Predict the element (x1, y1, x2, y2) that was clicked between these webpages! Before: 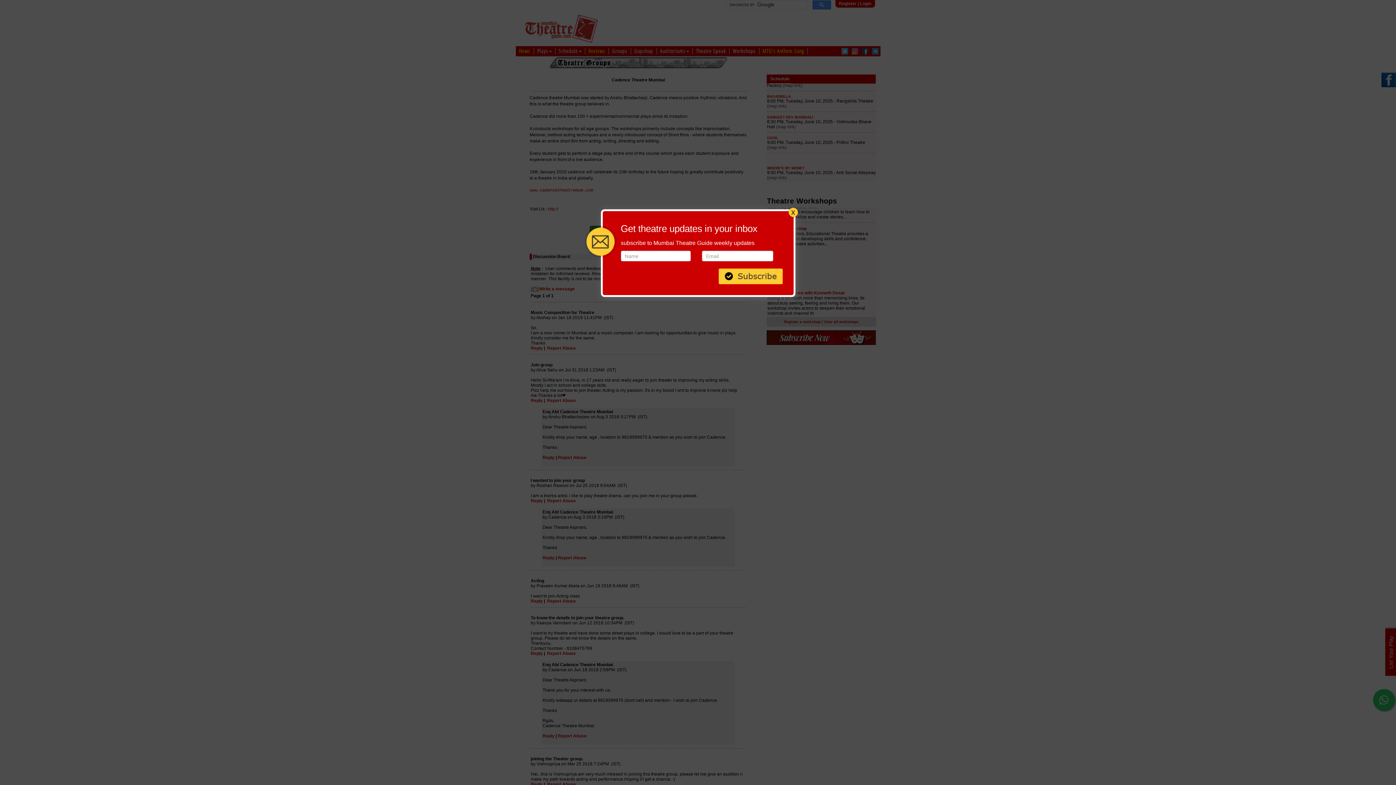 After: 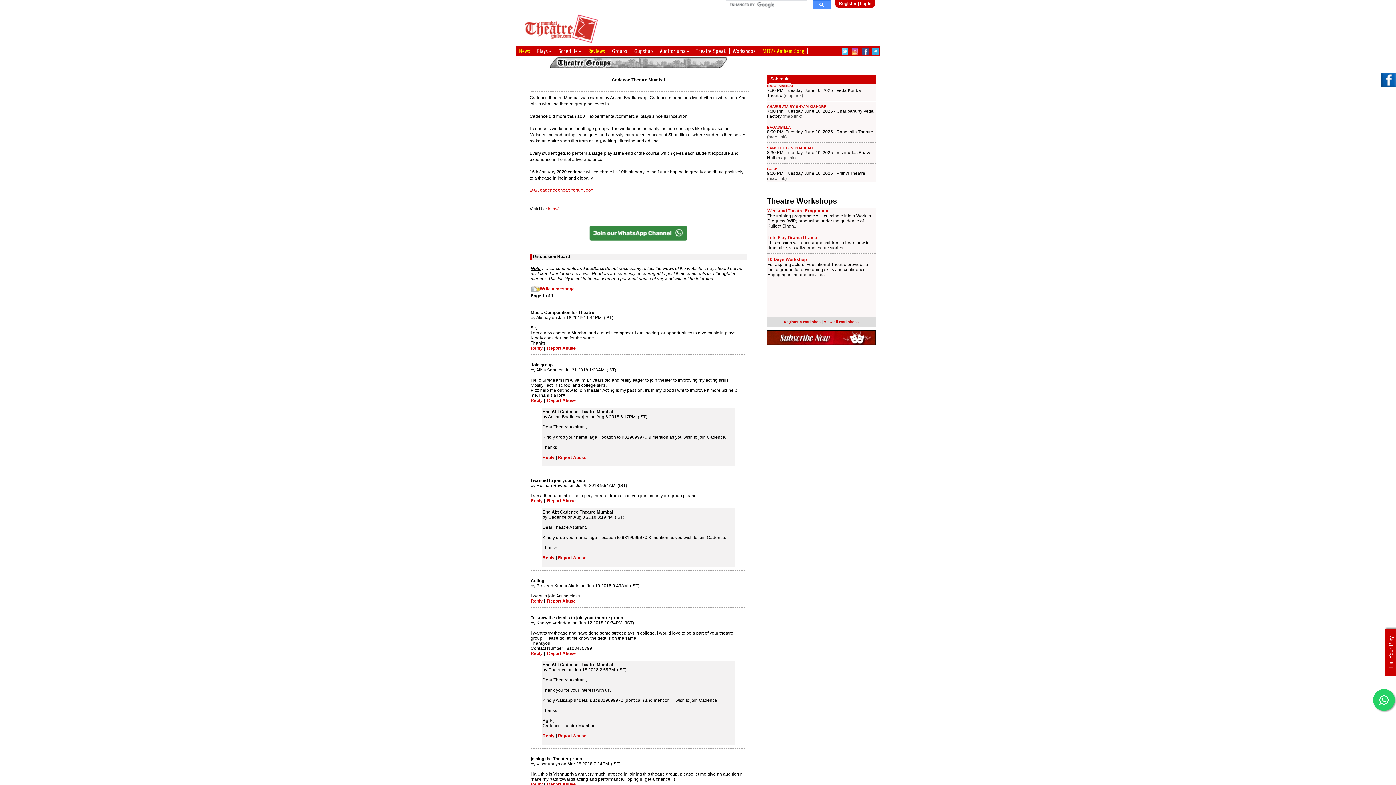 Action: bbox: (787, 206, 799, 217)